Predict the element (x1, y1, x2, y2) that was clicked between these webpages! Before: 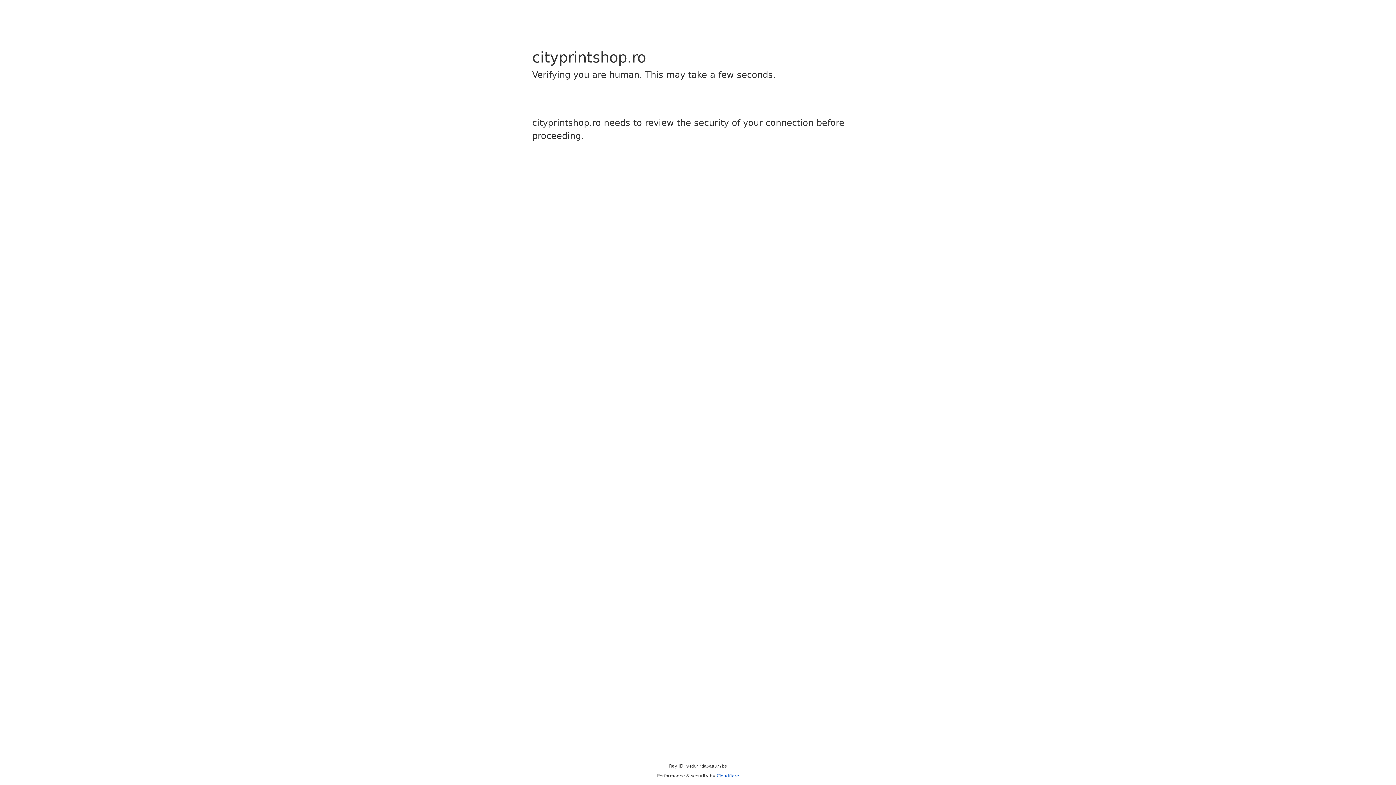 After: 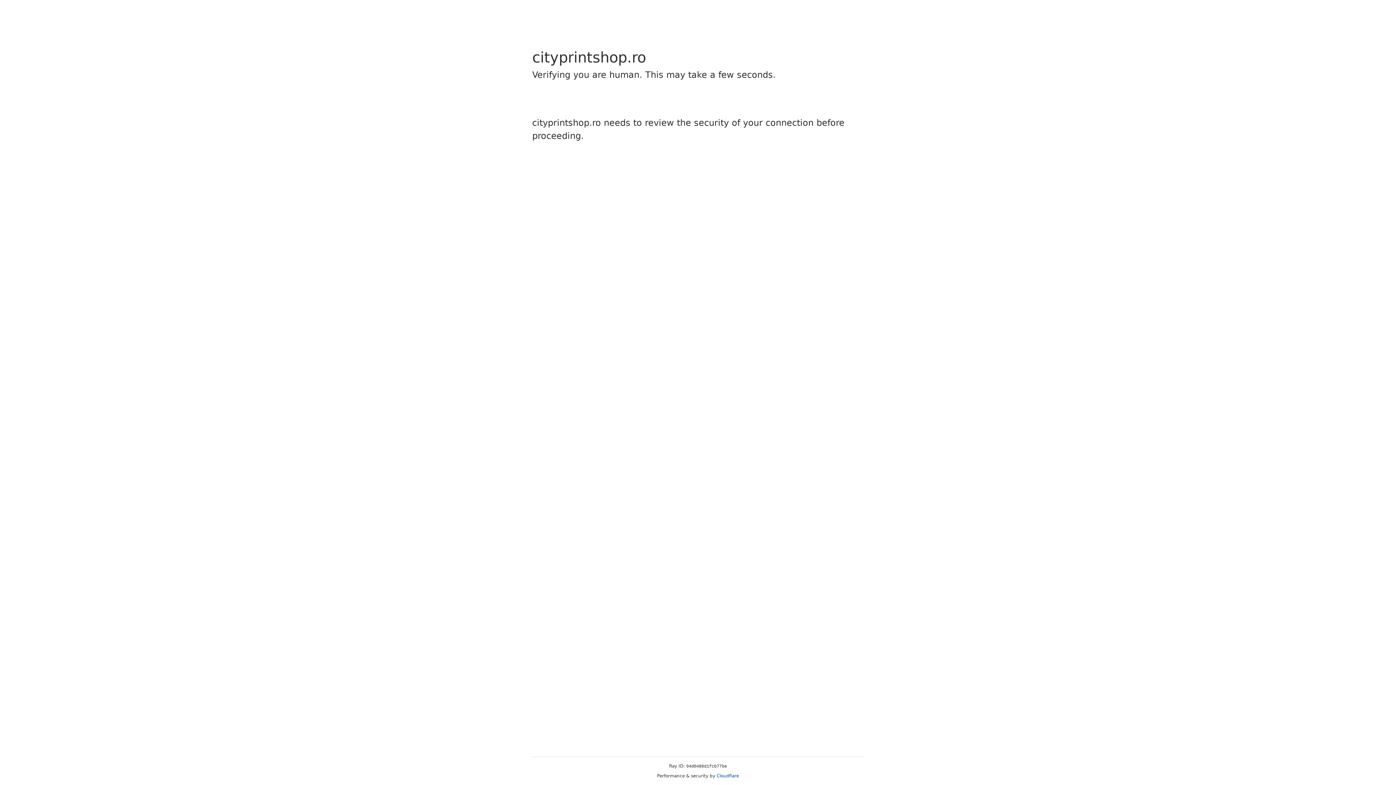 Action: label: Cloudflare bbox: (716, 773, 739, 778)